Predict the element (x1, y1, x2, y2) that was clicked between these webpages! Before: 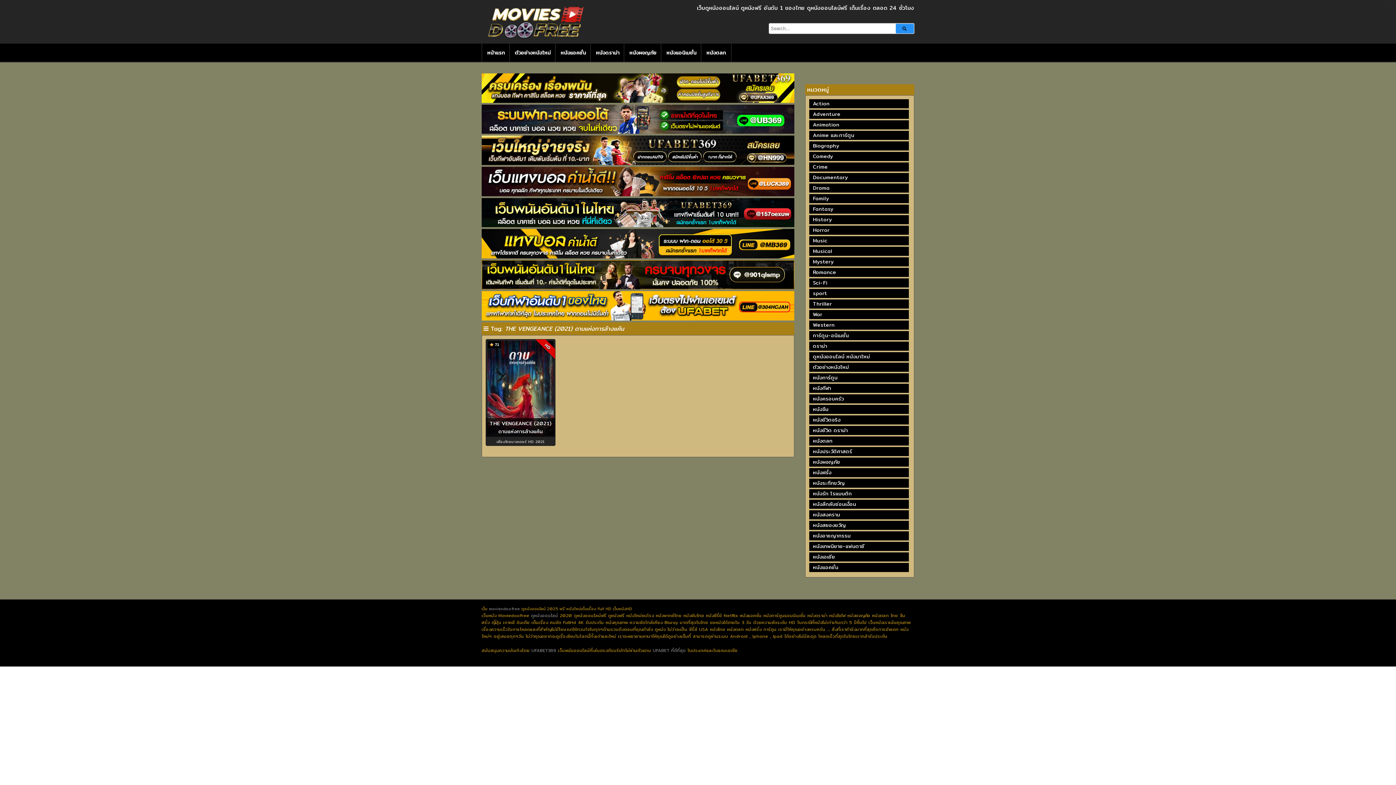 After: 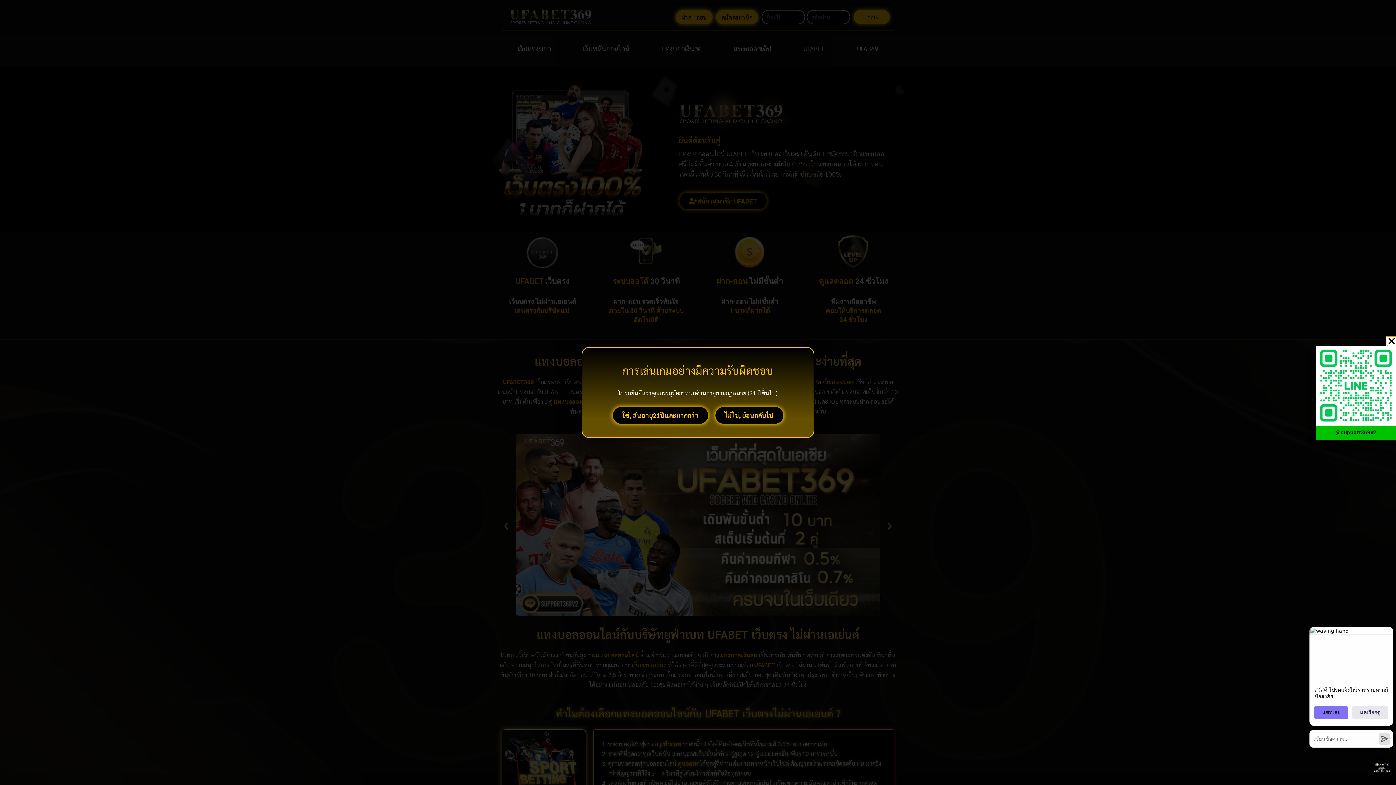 Action: bbox: (531, 647, 556, 654) label: UFABET369